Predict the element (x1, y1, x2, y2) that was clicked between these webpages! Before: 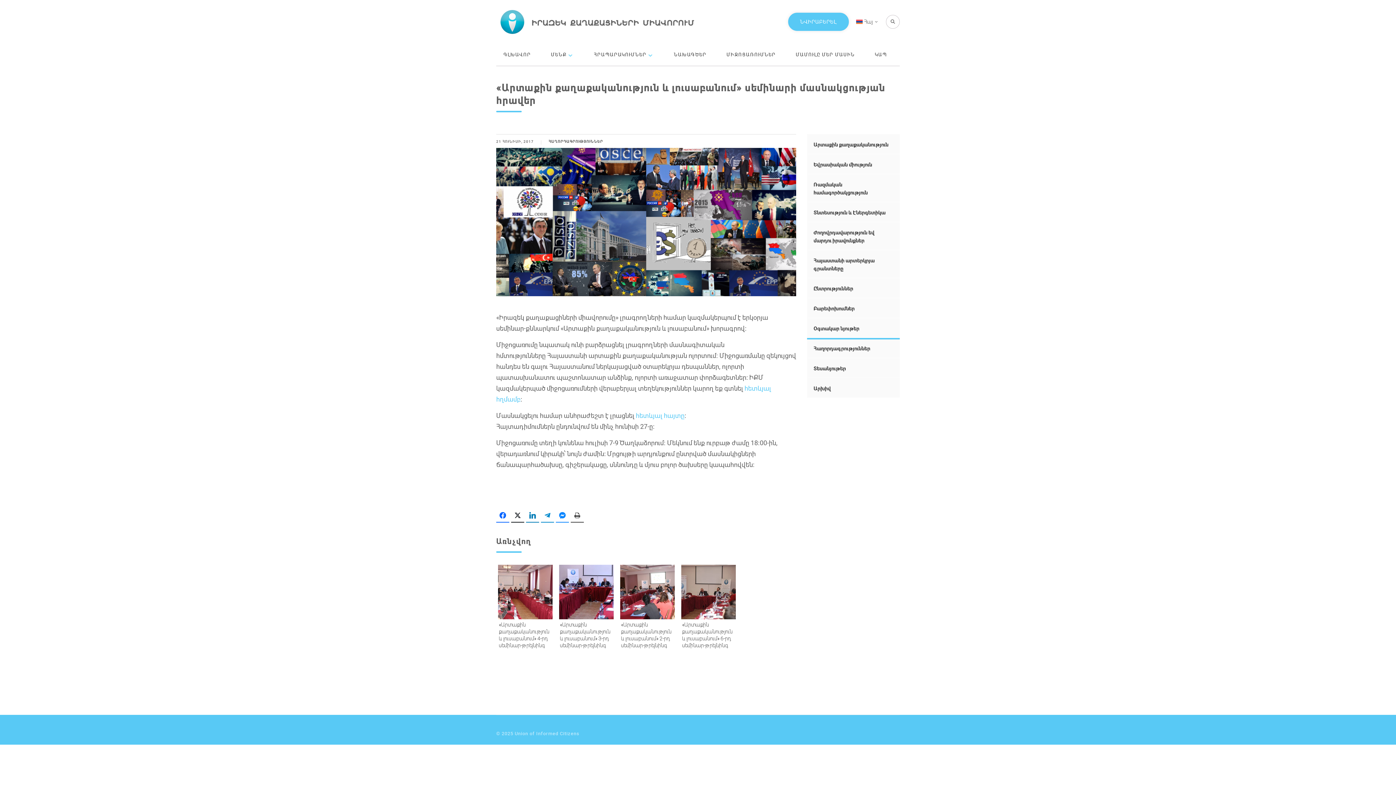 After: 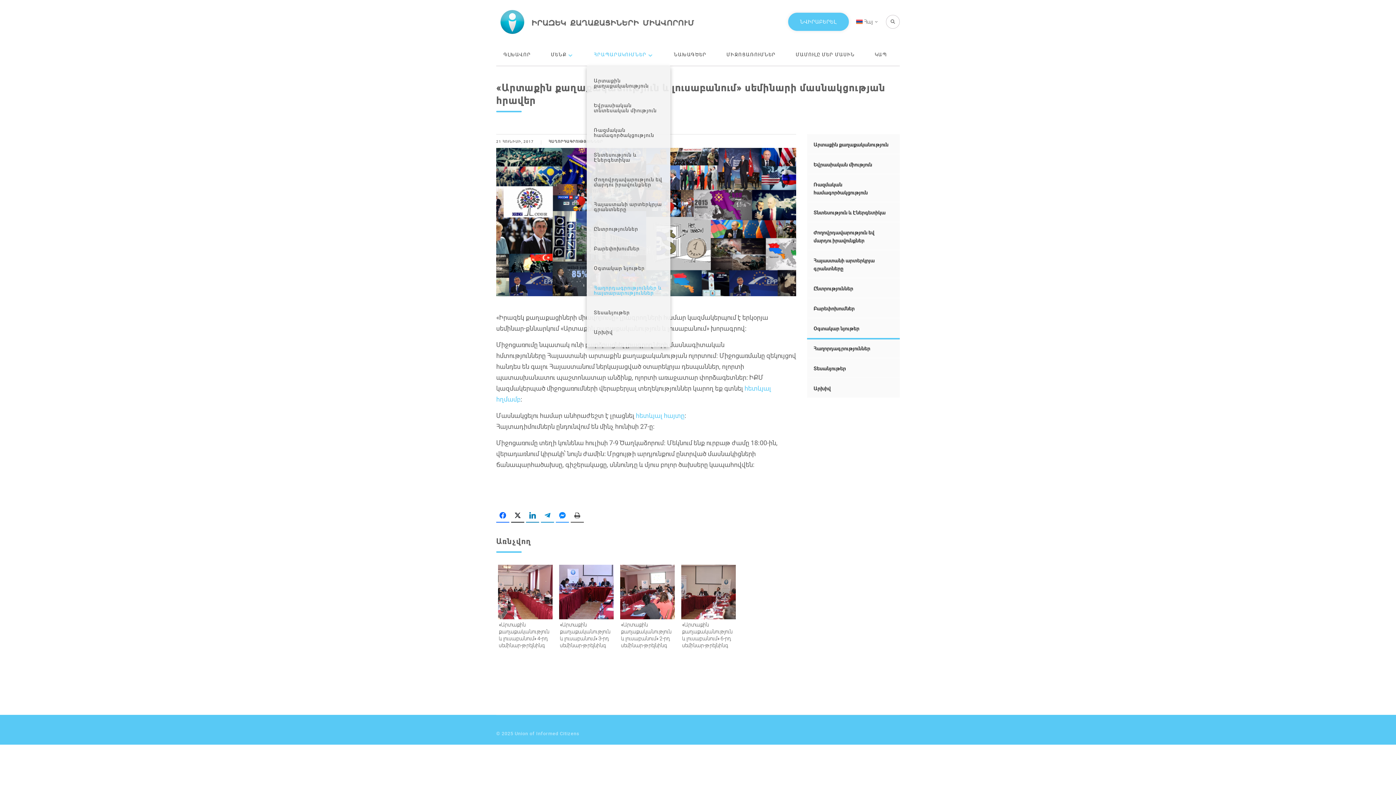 Action: label: ՀՐԱՊԱՐԱԿՈՒՄՆԵՐ bbox: (586, 43, 654, 65)